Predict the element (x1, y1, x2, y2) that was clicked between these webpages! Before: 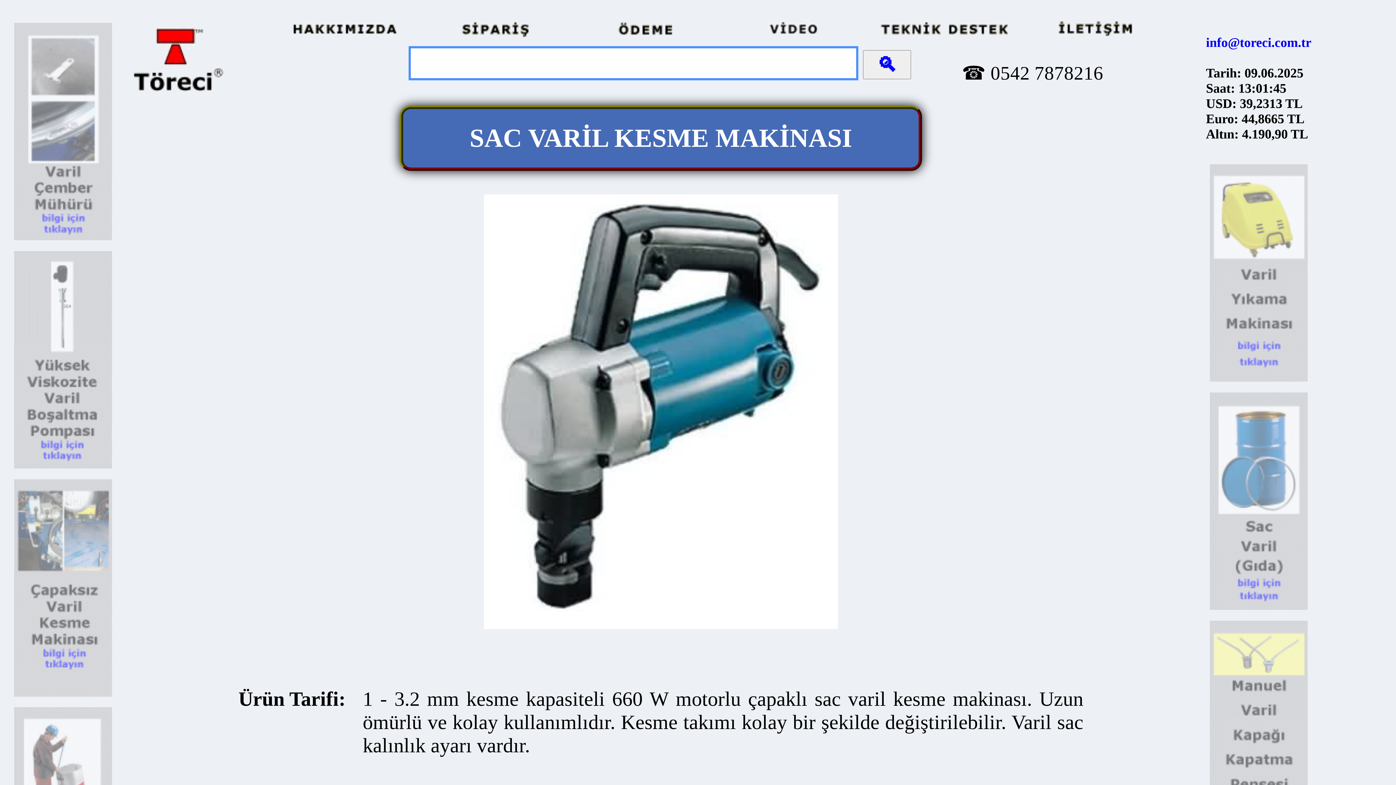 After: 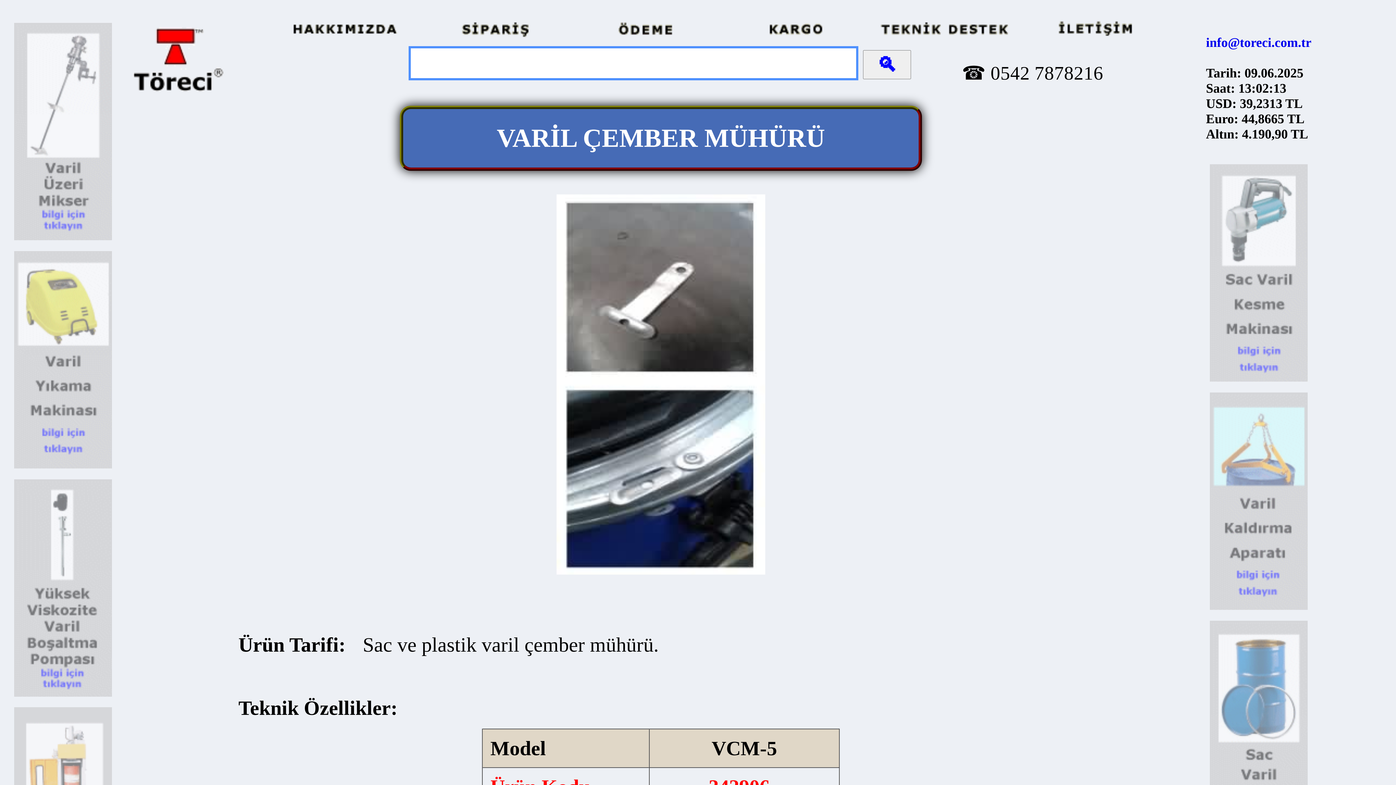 Action: bbox: (2, 75, 39, 83)